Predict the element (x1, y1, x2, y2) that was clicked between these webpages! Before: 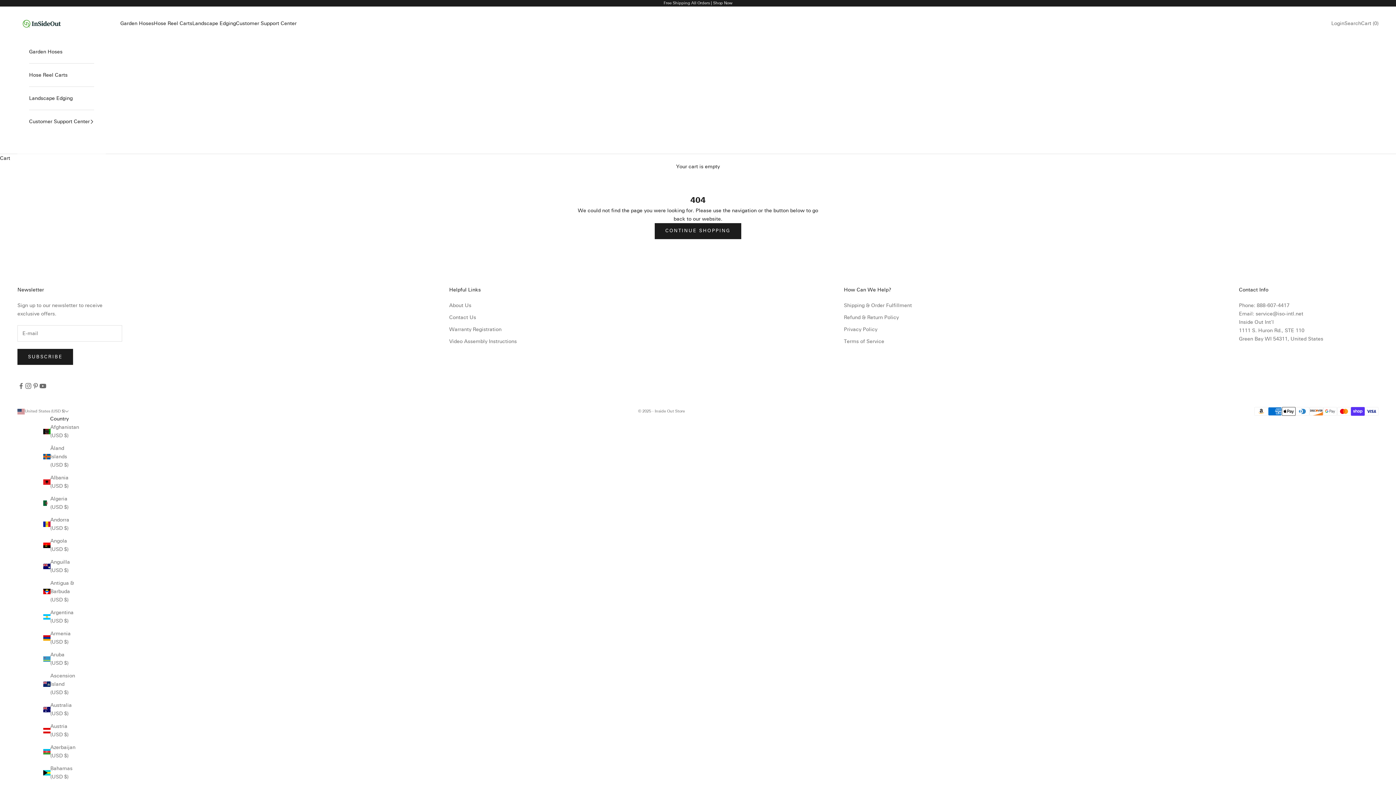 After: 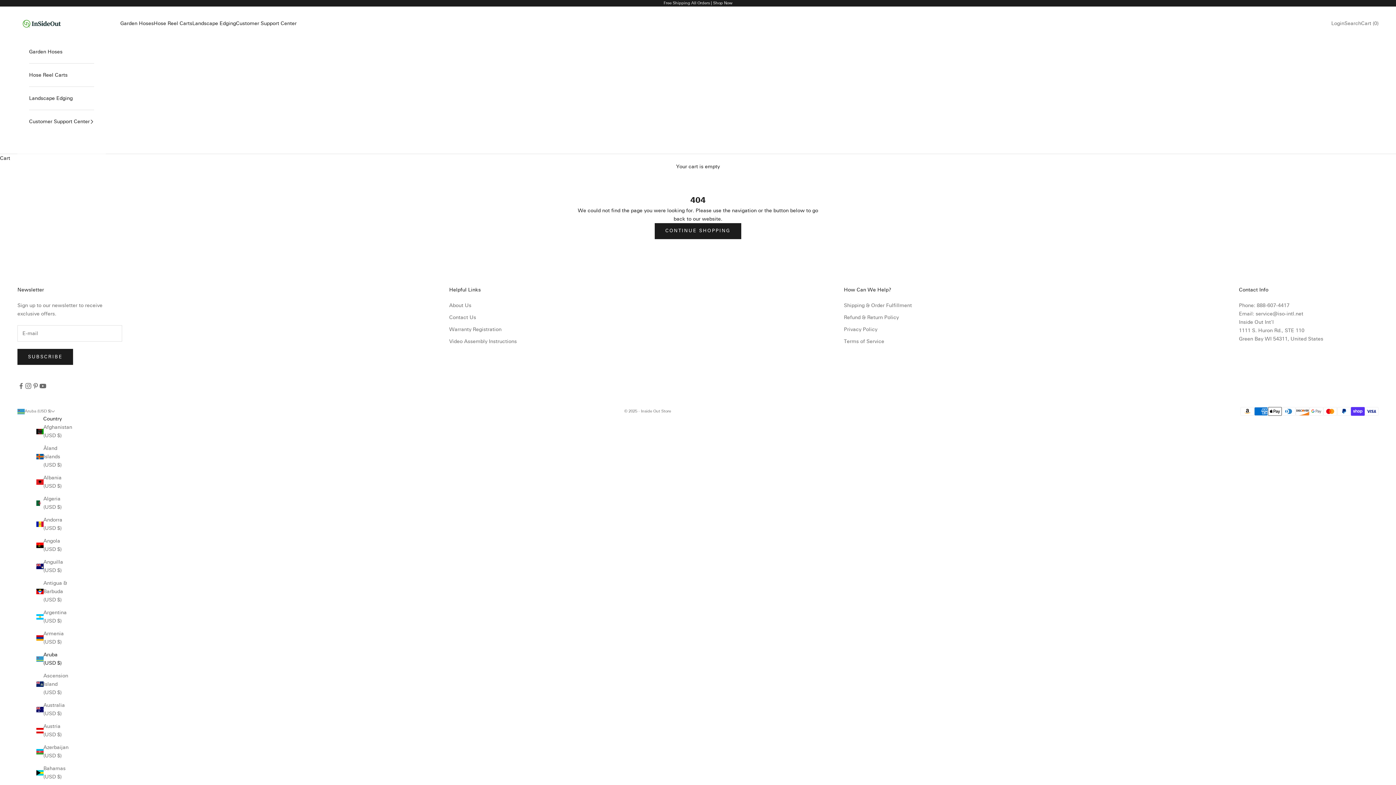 Action: label: Aruba (USD $) bbox: (43, 650, 75, 667)